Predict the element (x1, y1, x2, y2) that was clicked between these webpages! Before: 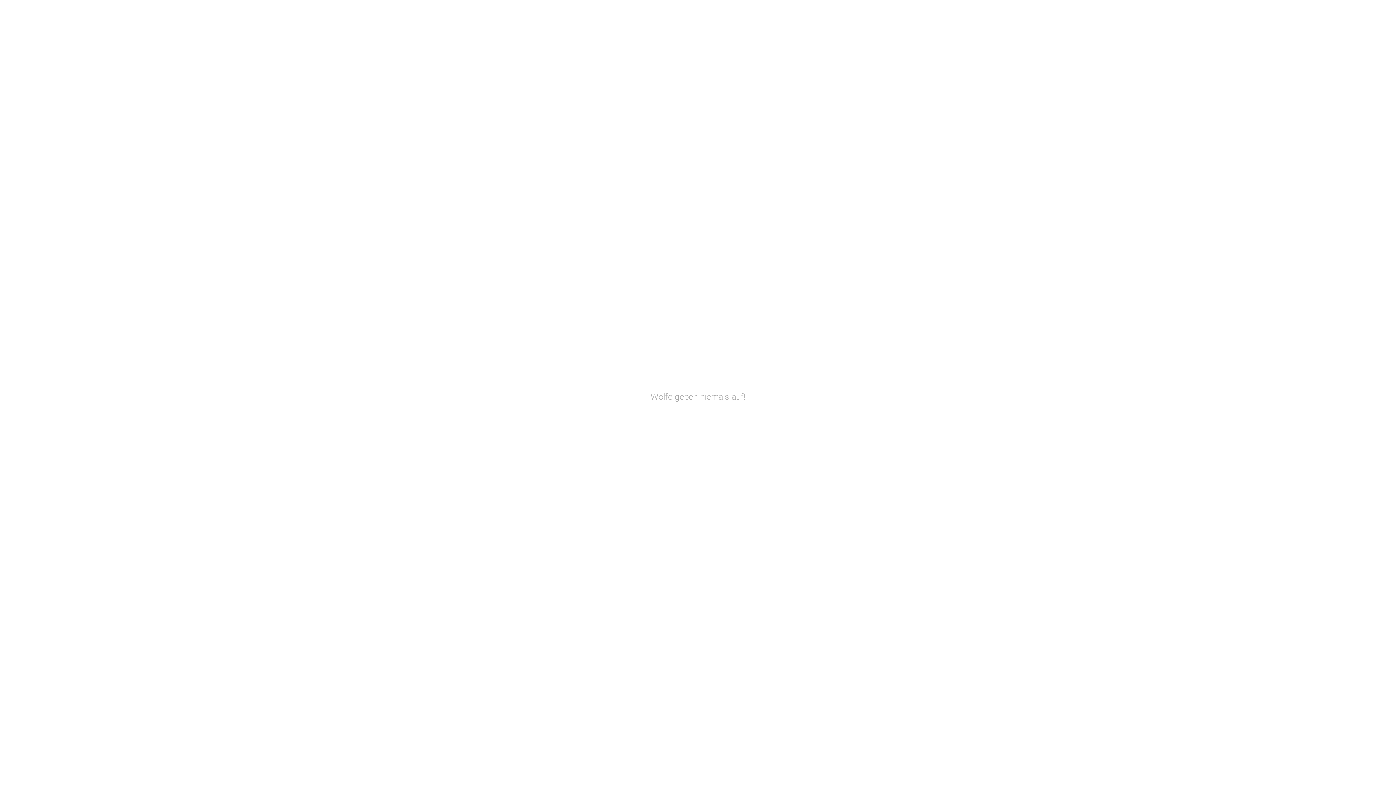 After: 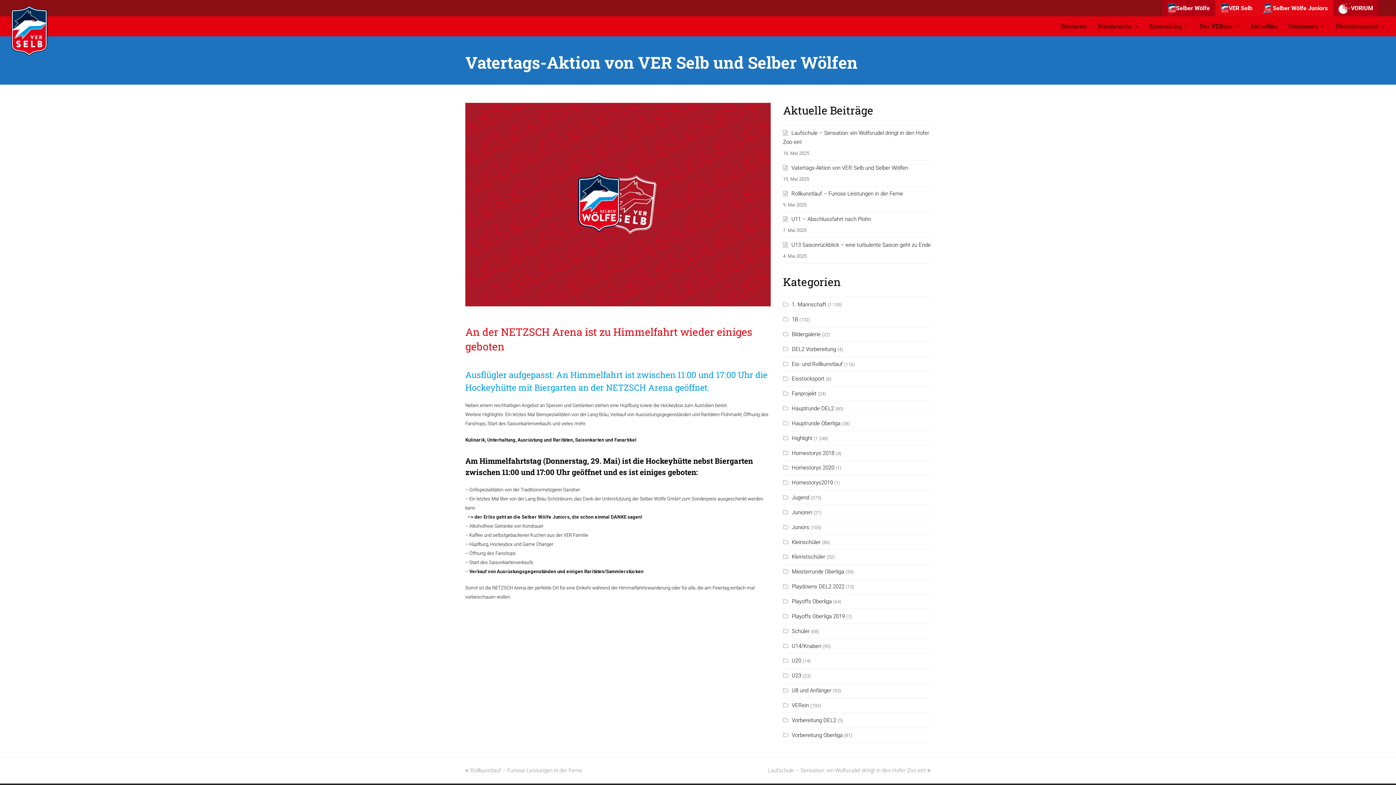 Action: label: Vatertags-Aktion von VER Selb und Selber Wölfen bbox: (783, 164, 912, 171)